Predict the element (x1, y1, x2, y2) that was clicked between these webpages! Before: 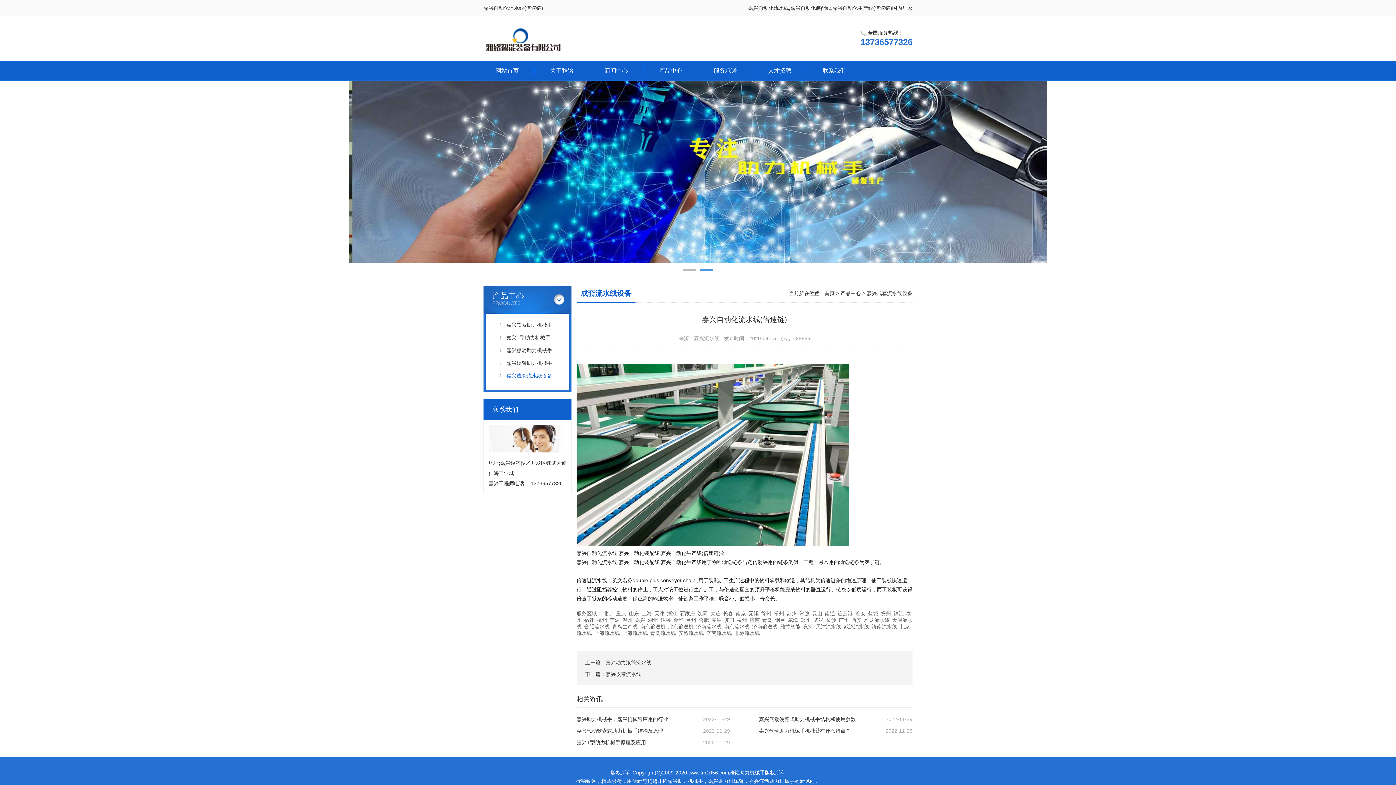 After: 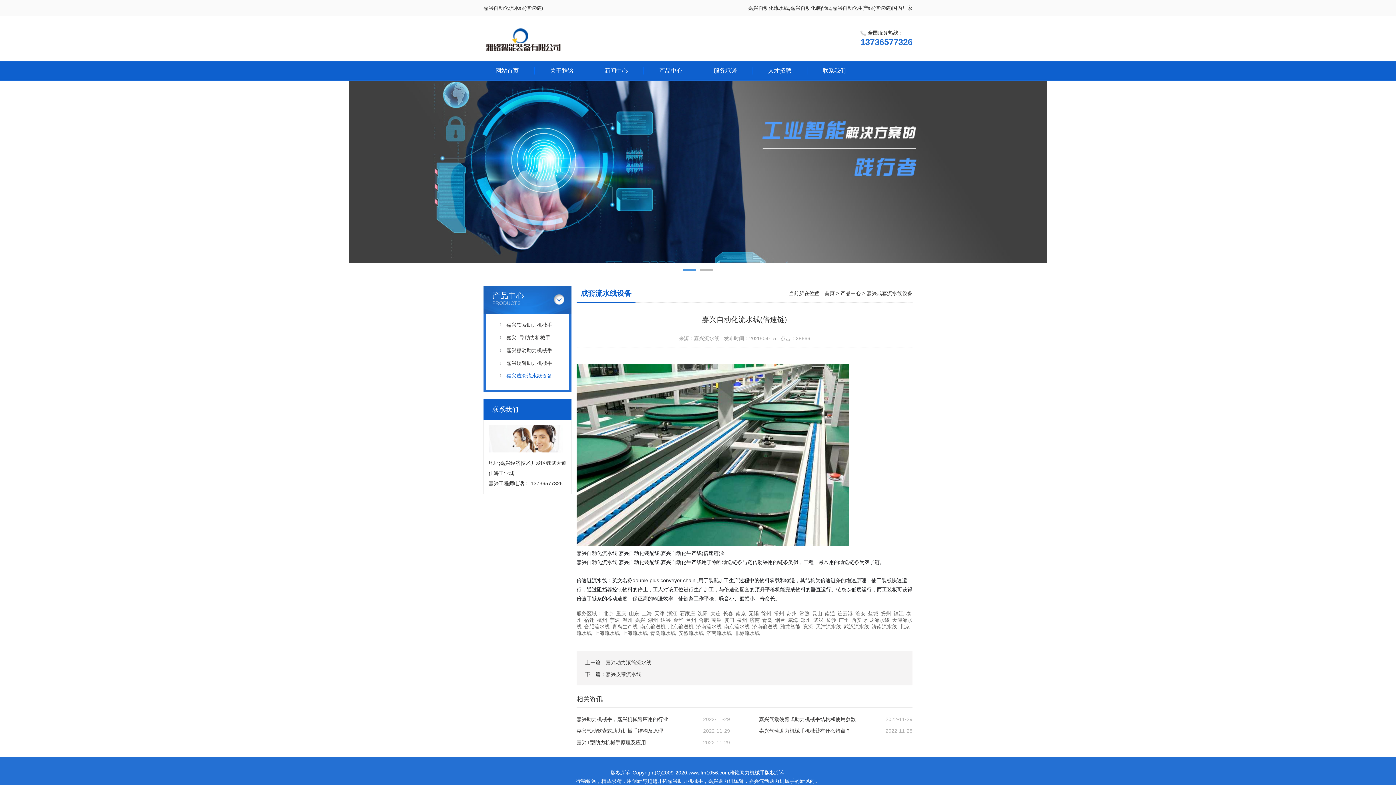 Action: label: 武汉流水线 bbox: (844, 624, 869, 629)